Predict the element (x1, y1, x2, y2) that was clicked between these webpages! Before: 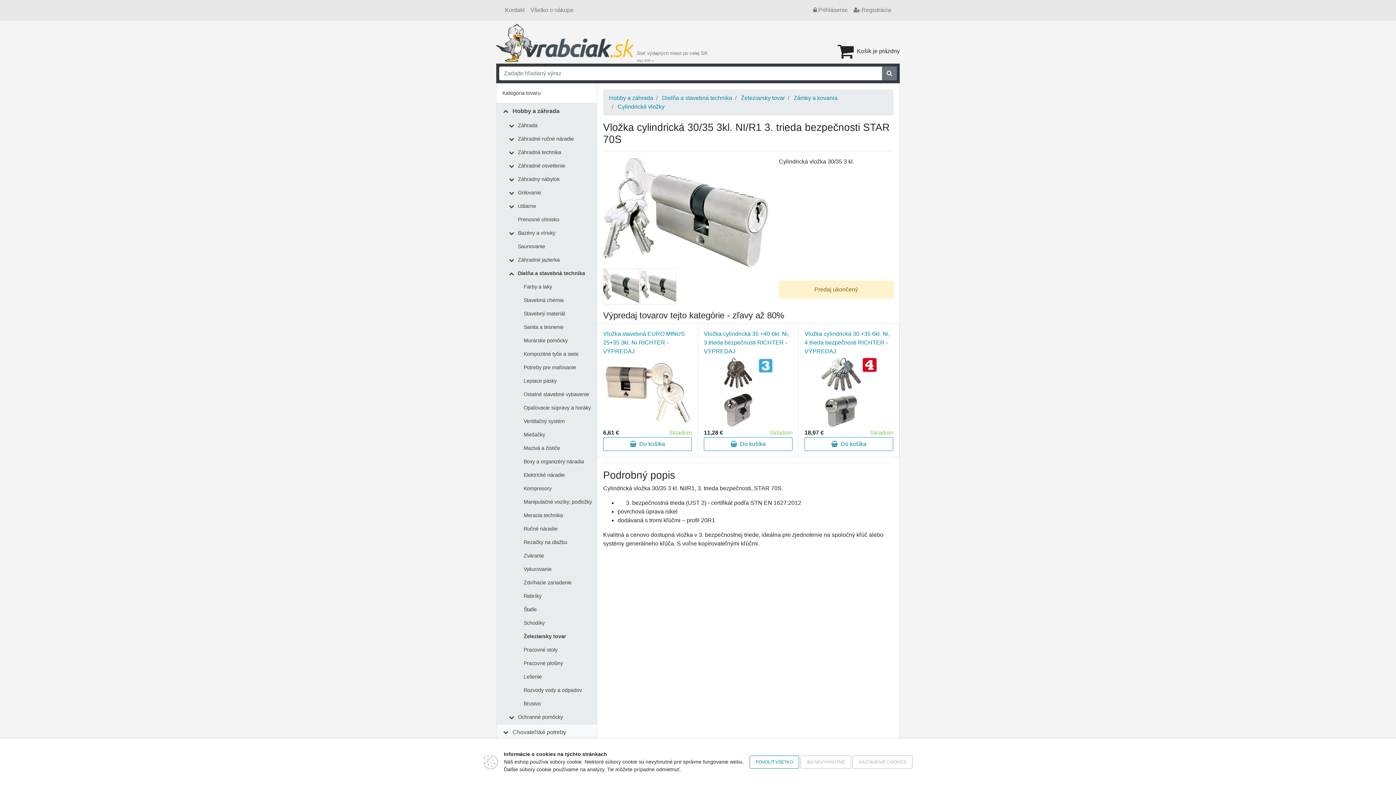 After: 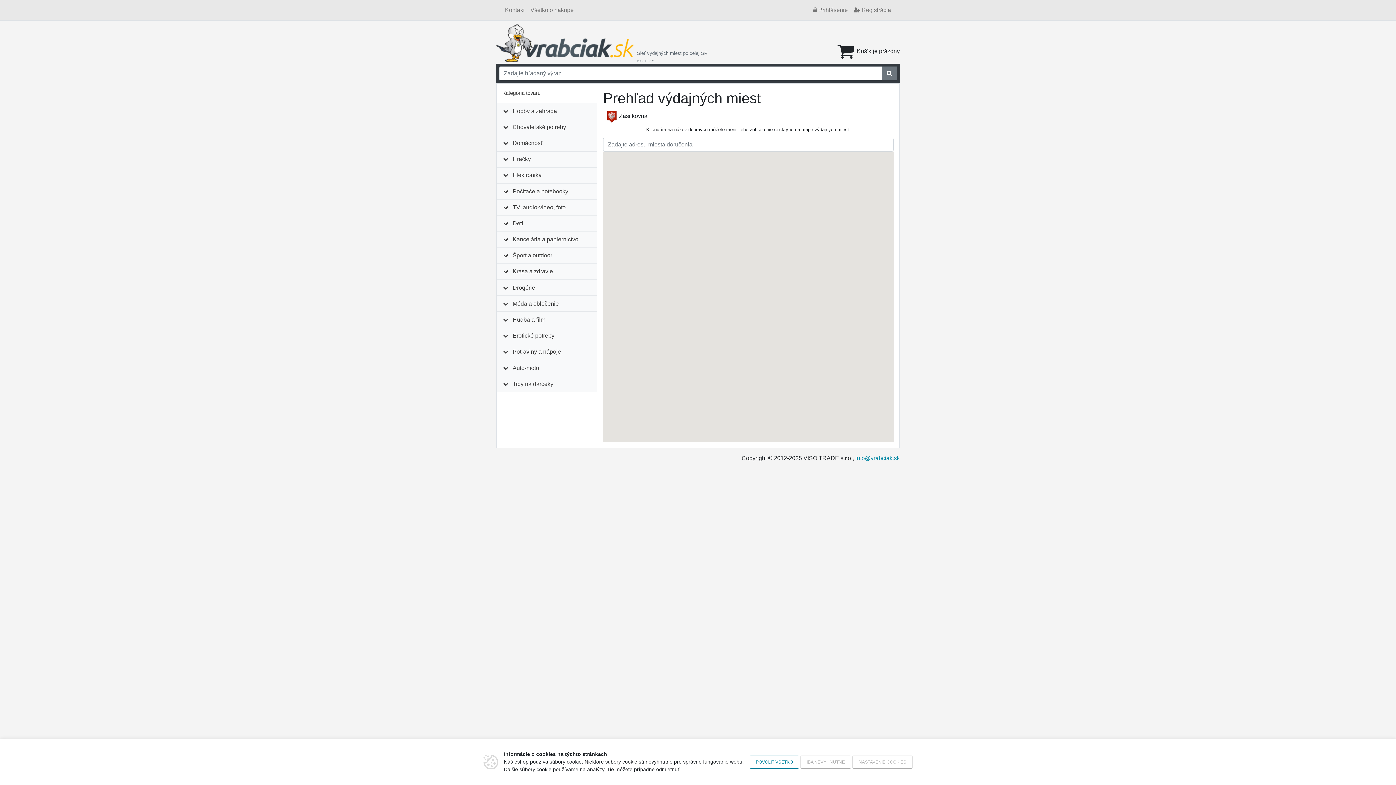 Action: bbox: (634, 49, 707, 63) label: Sieť výdajných miest po celej SR
viac info »